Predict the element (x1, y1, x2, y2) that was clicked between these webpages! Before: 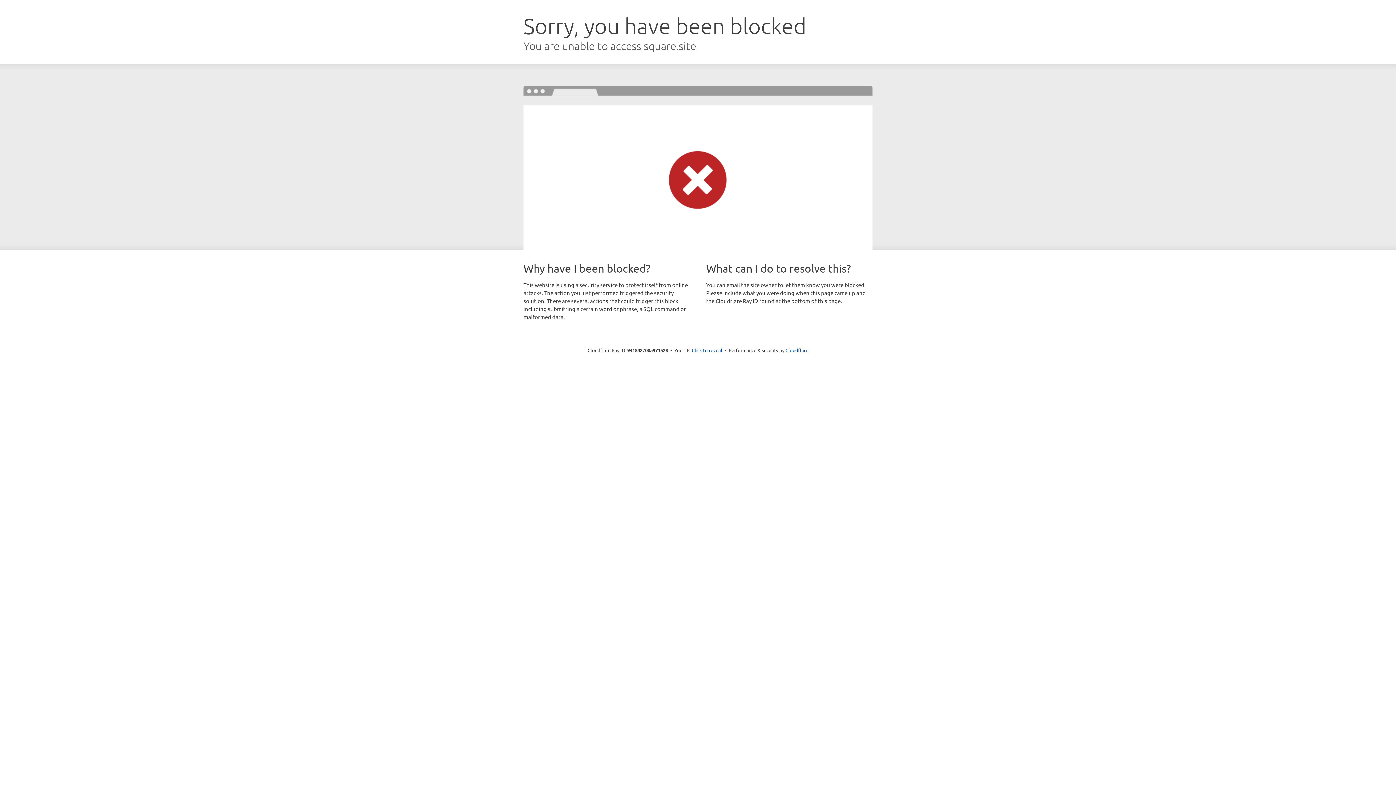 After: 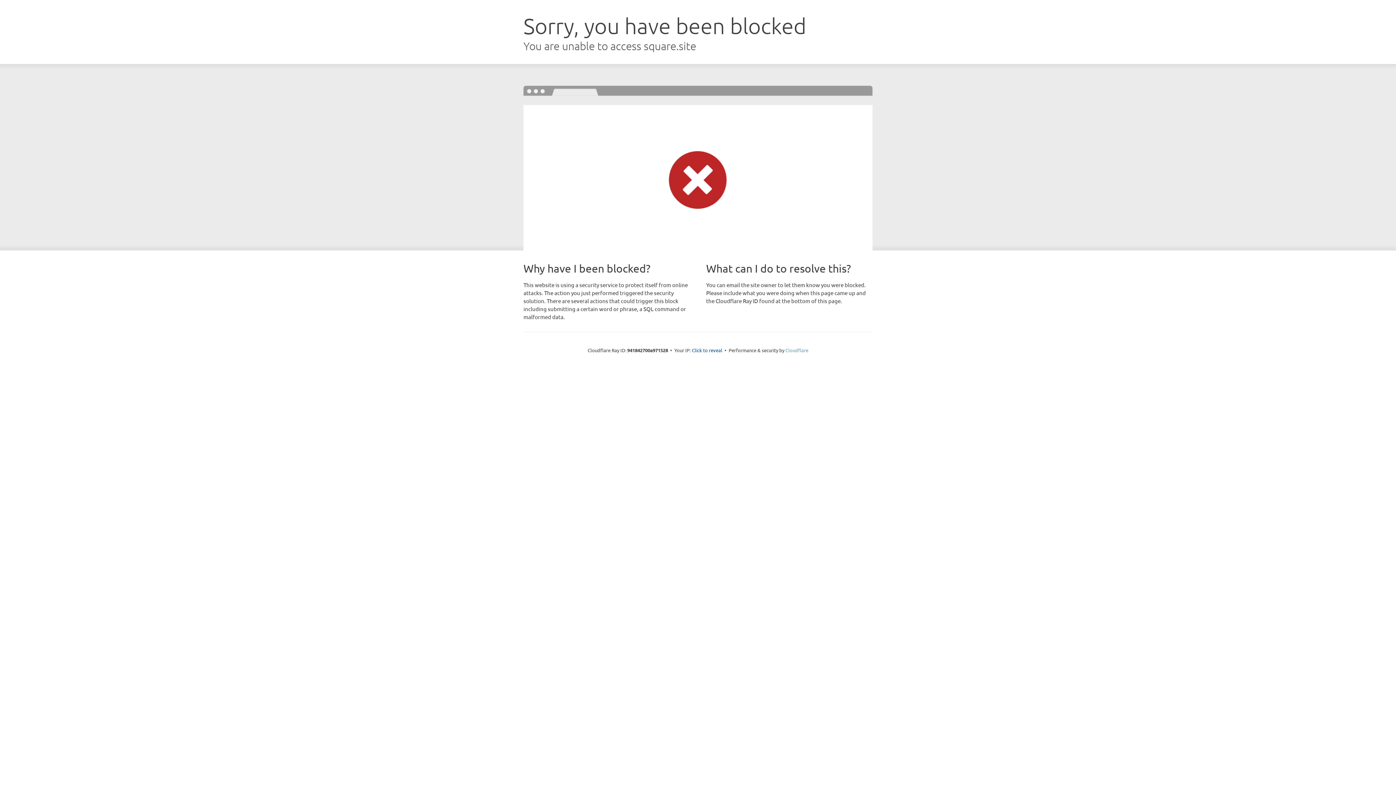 Action: label: Cloudflare bbox: (785, 347, 808, 353)